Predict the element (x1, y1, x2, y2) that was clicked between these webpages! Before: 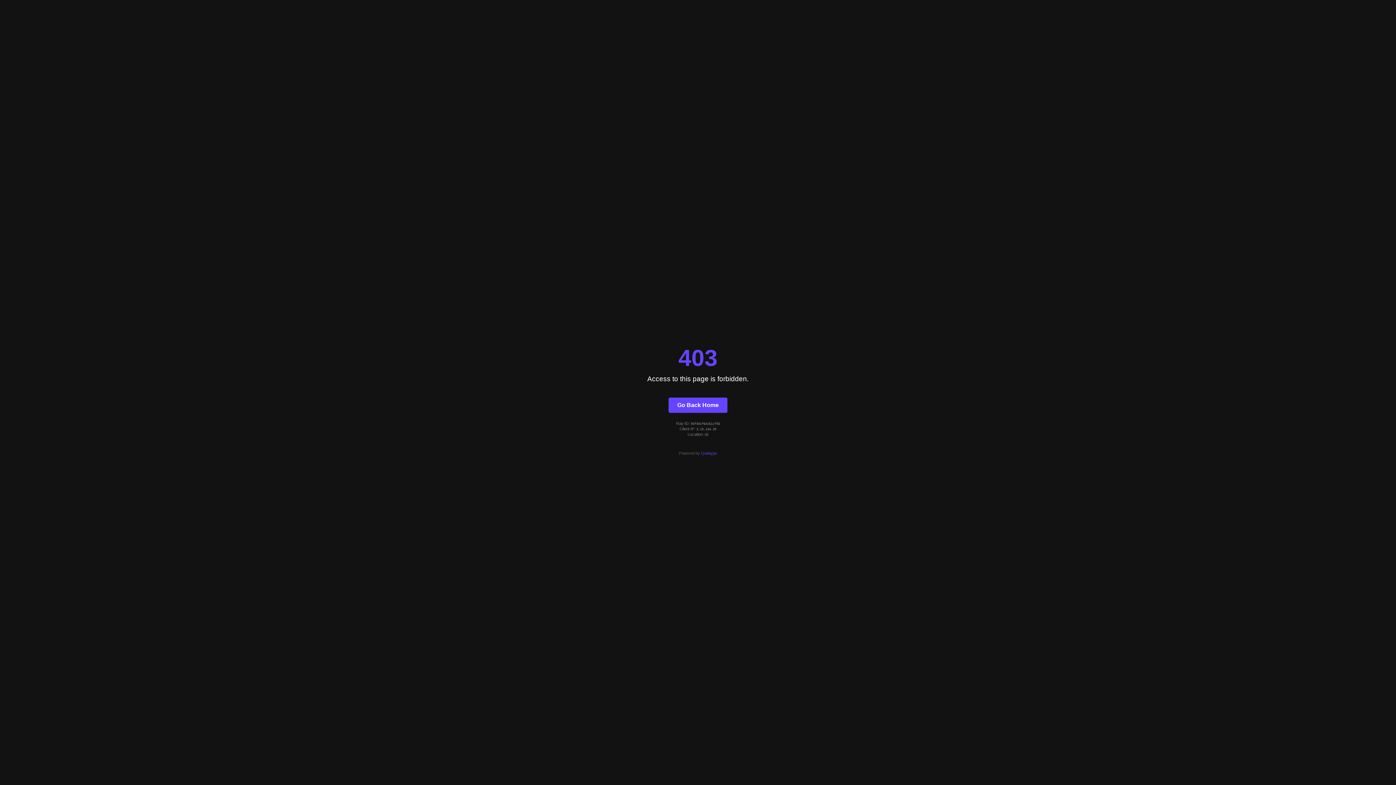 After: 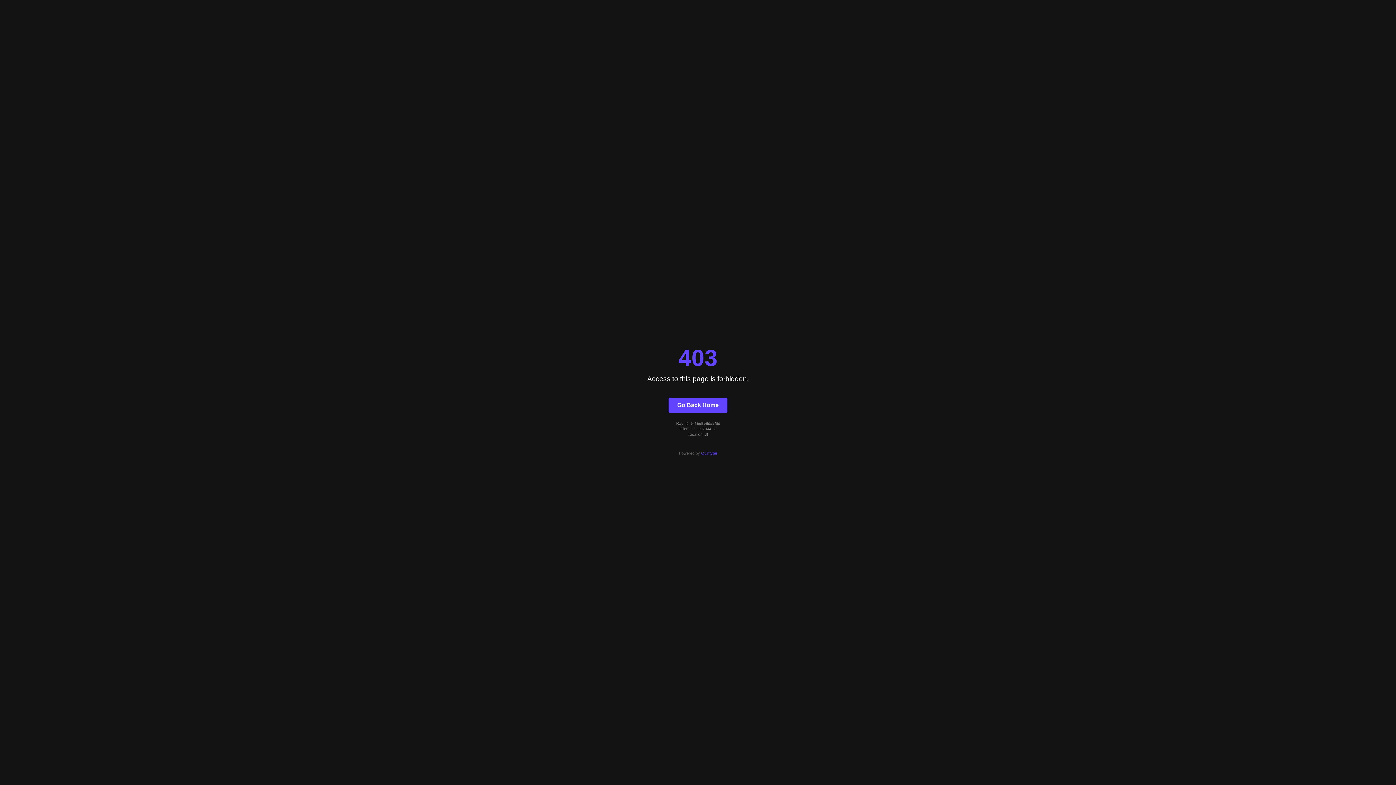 Action: label: Go Back Home bbox: (668, 397, 727, 412)